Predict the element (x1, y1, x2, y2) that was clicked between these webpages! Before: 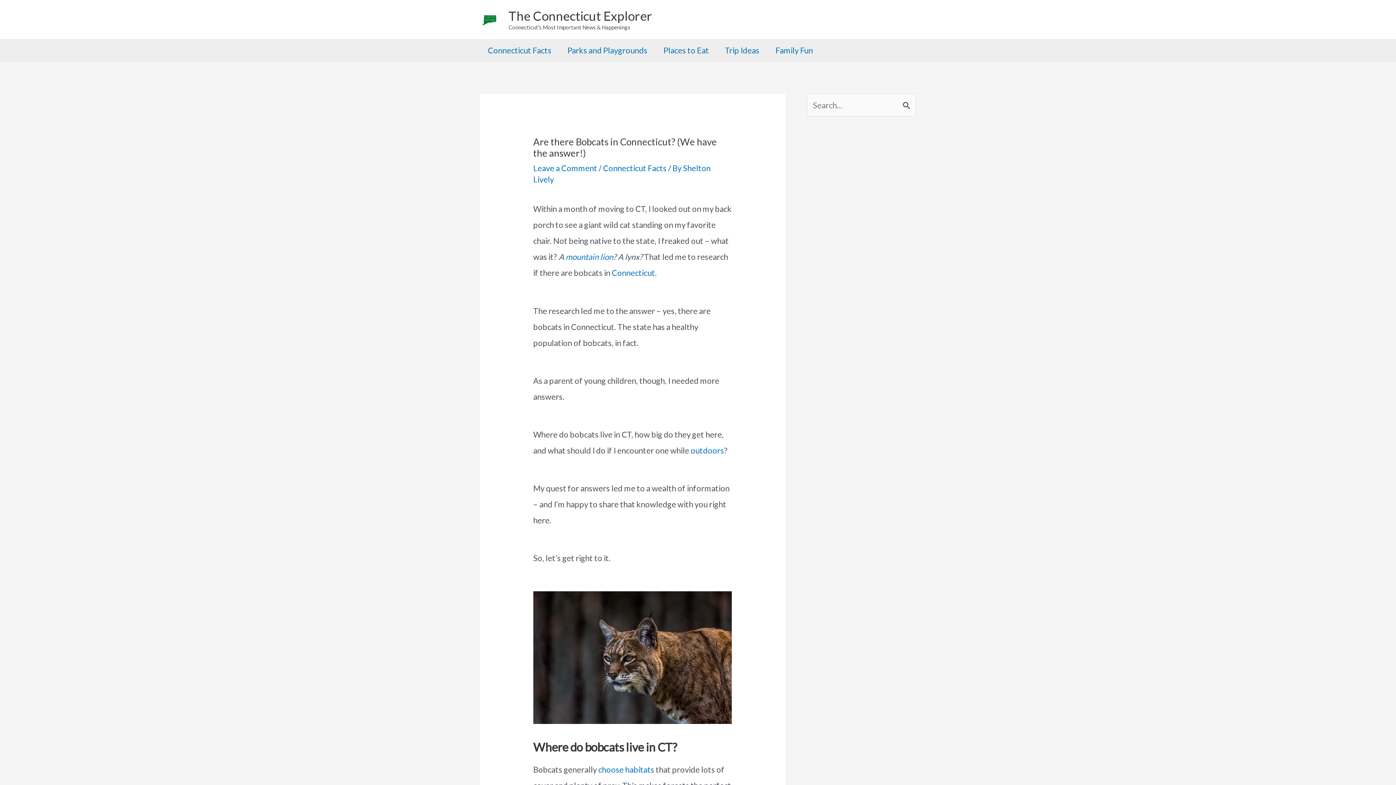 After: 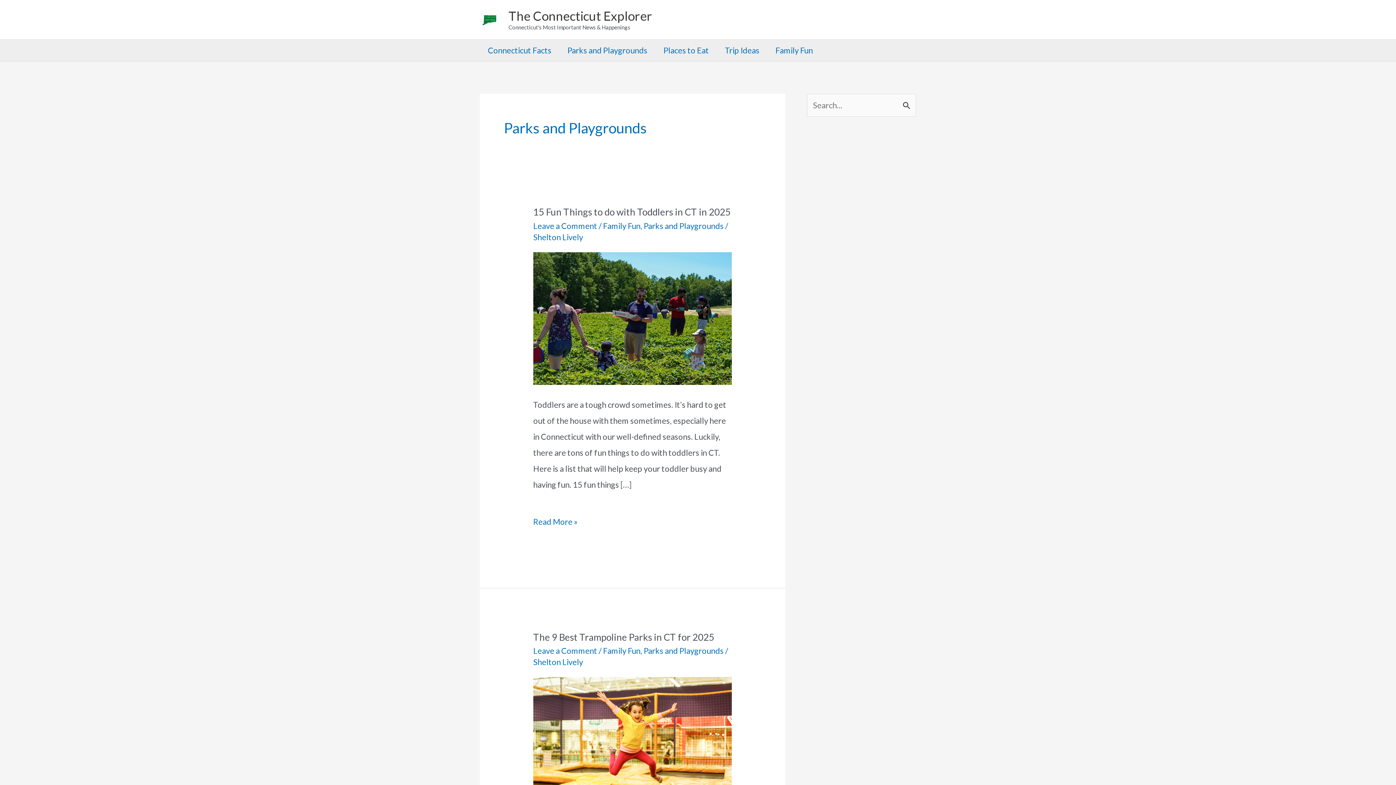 Action: bbox: (559, 39, 655, 61) label: Parks and Playgrounds